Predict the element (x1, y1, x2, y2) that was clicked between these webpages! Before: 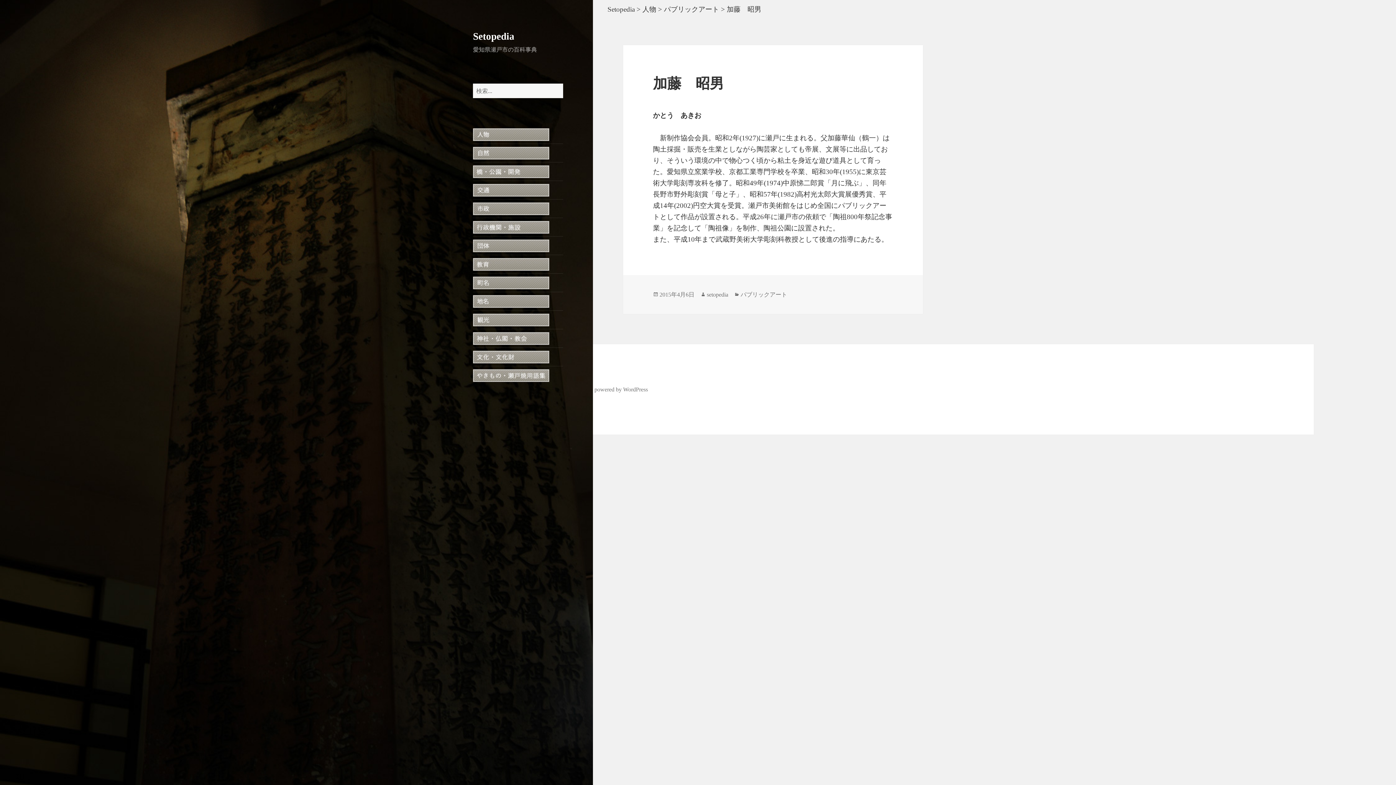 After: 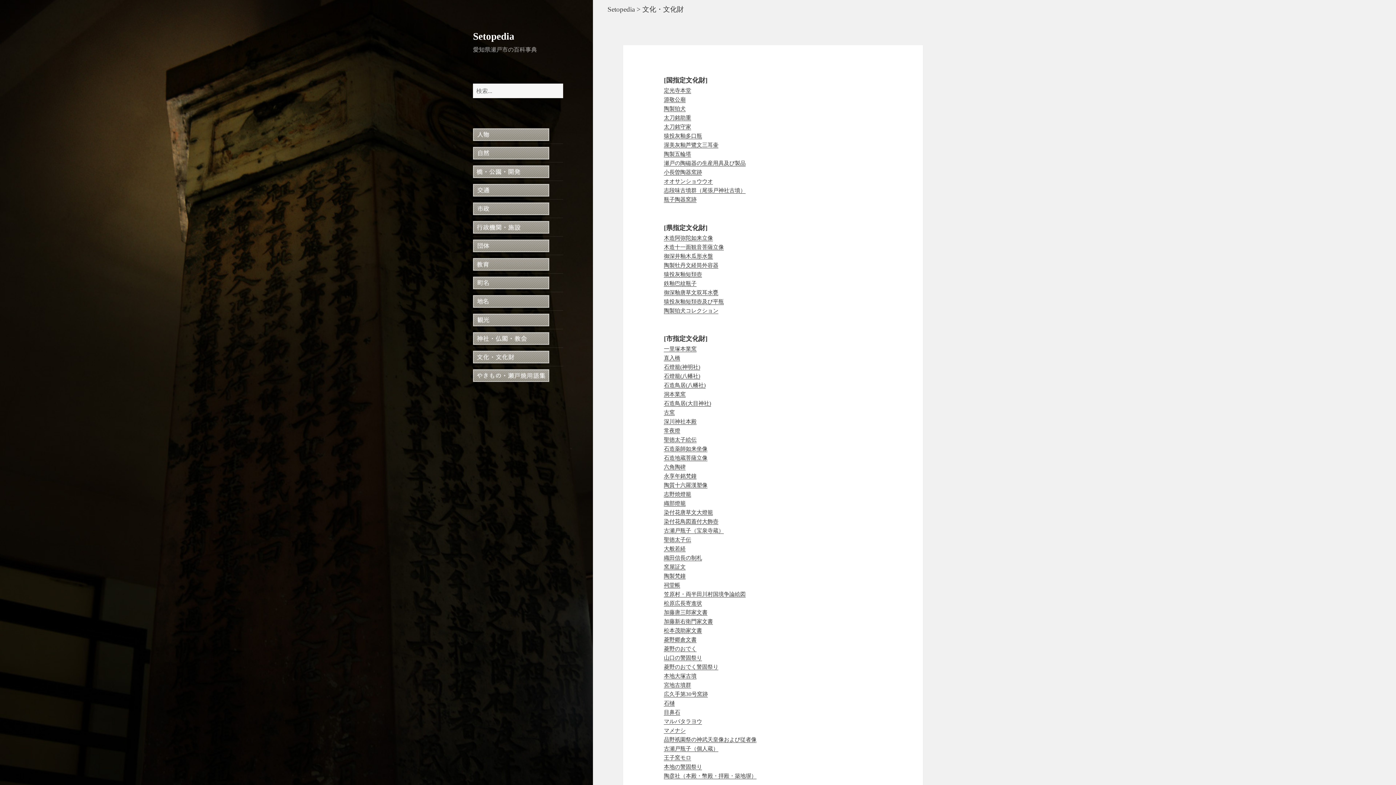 Action: bbox: (473, 353, 549, 359)